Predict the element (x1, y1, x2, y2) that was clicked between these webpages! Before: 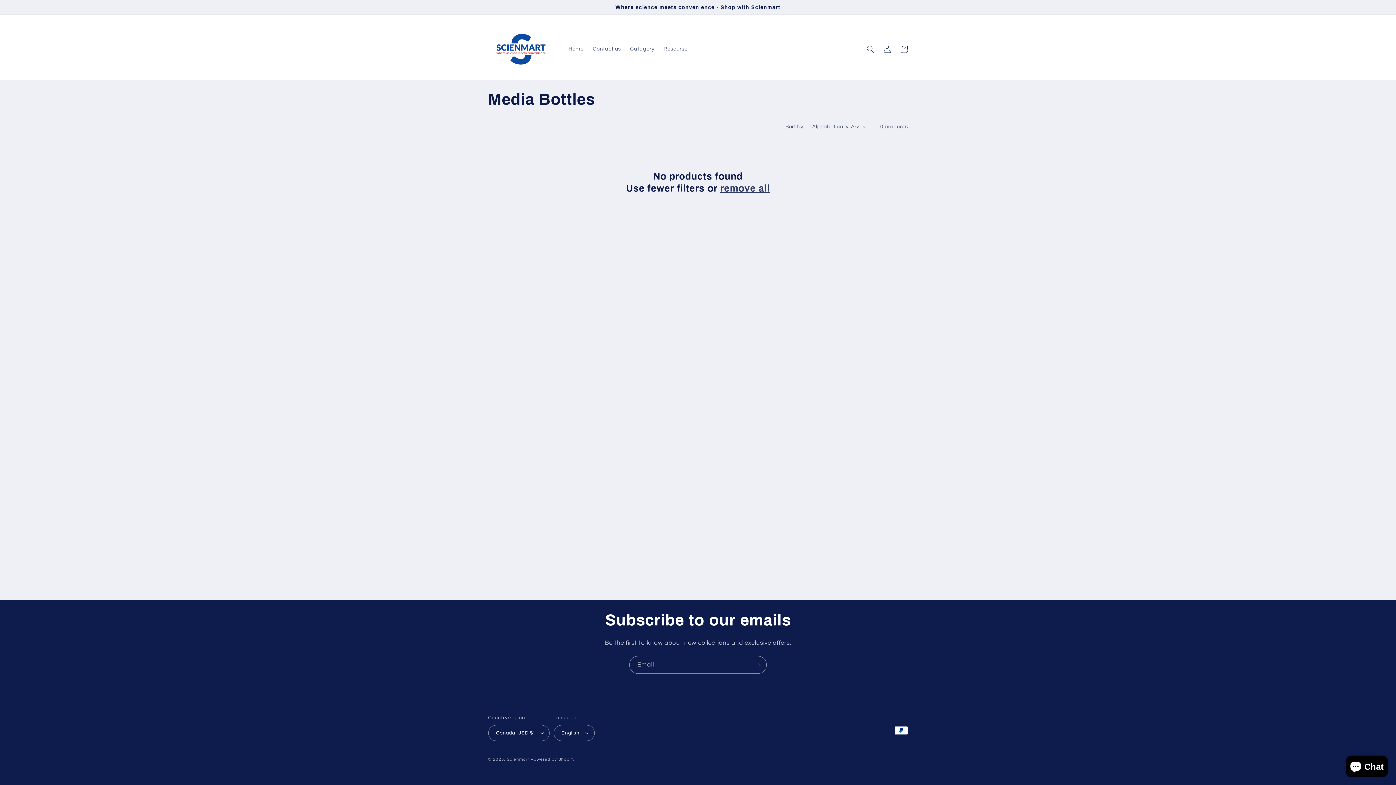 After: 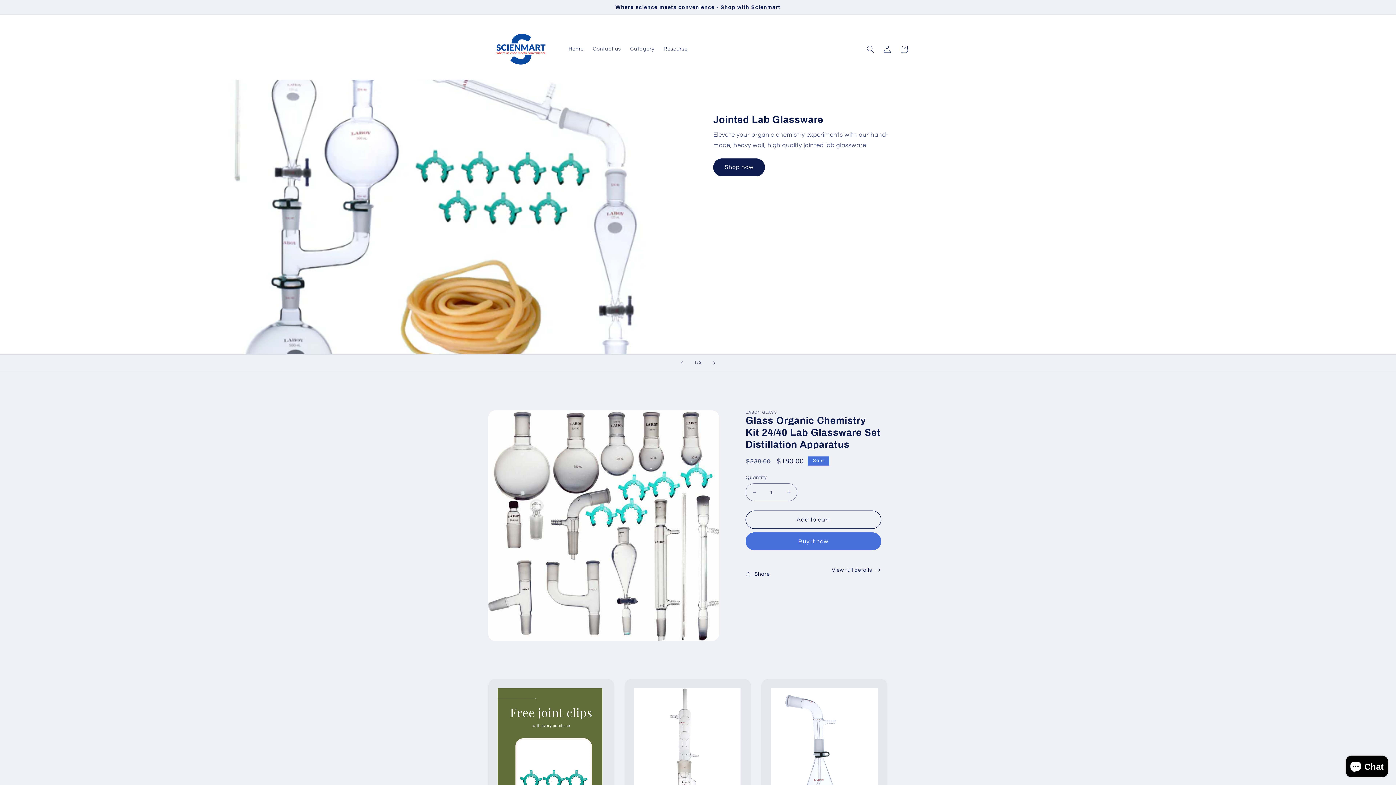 Action: bbox: (564, 41, 588, 57) label: Home